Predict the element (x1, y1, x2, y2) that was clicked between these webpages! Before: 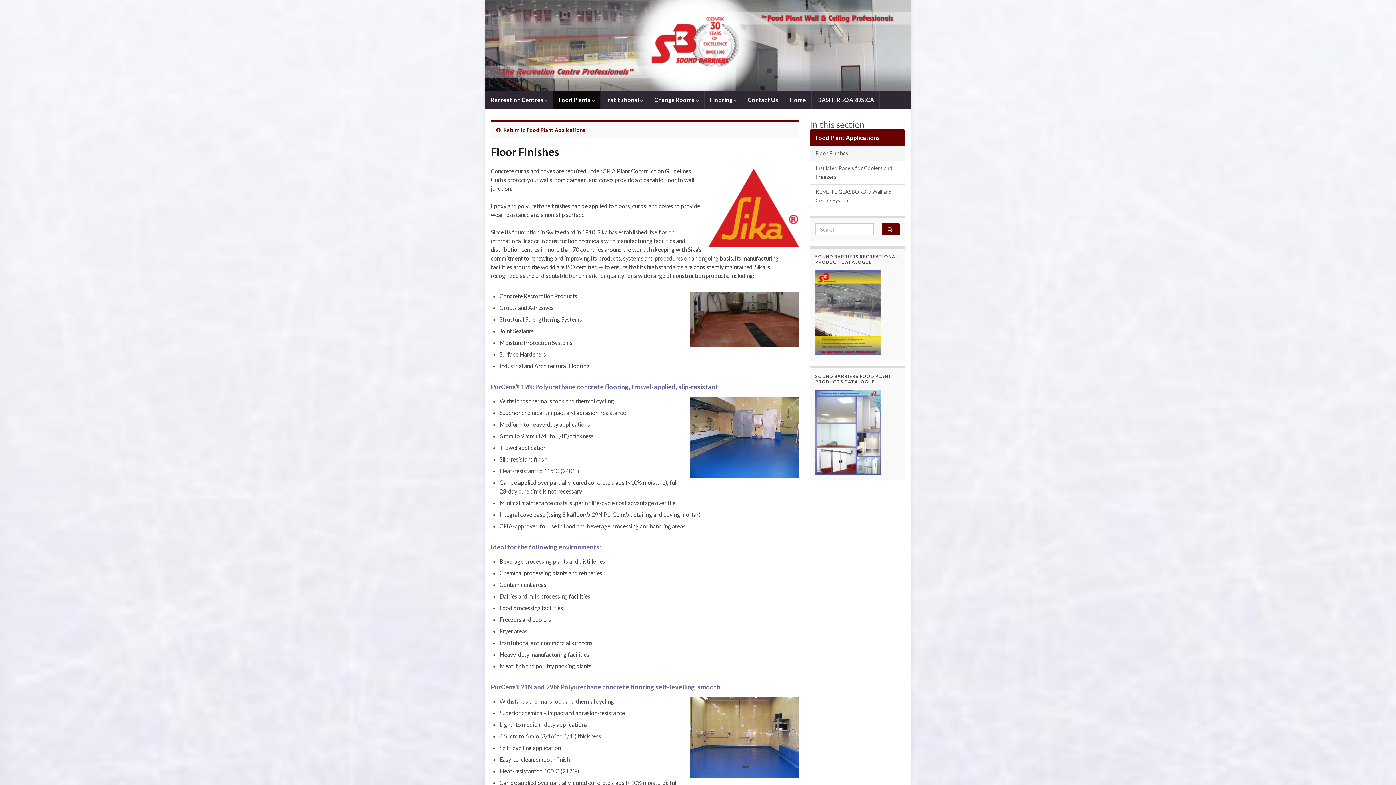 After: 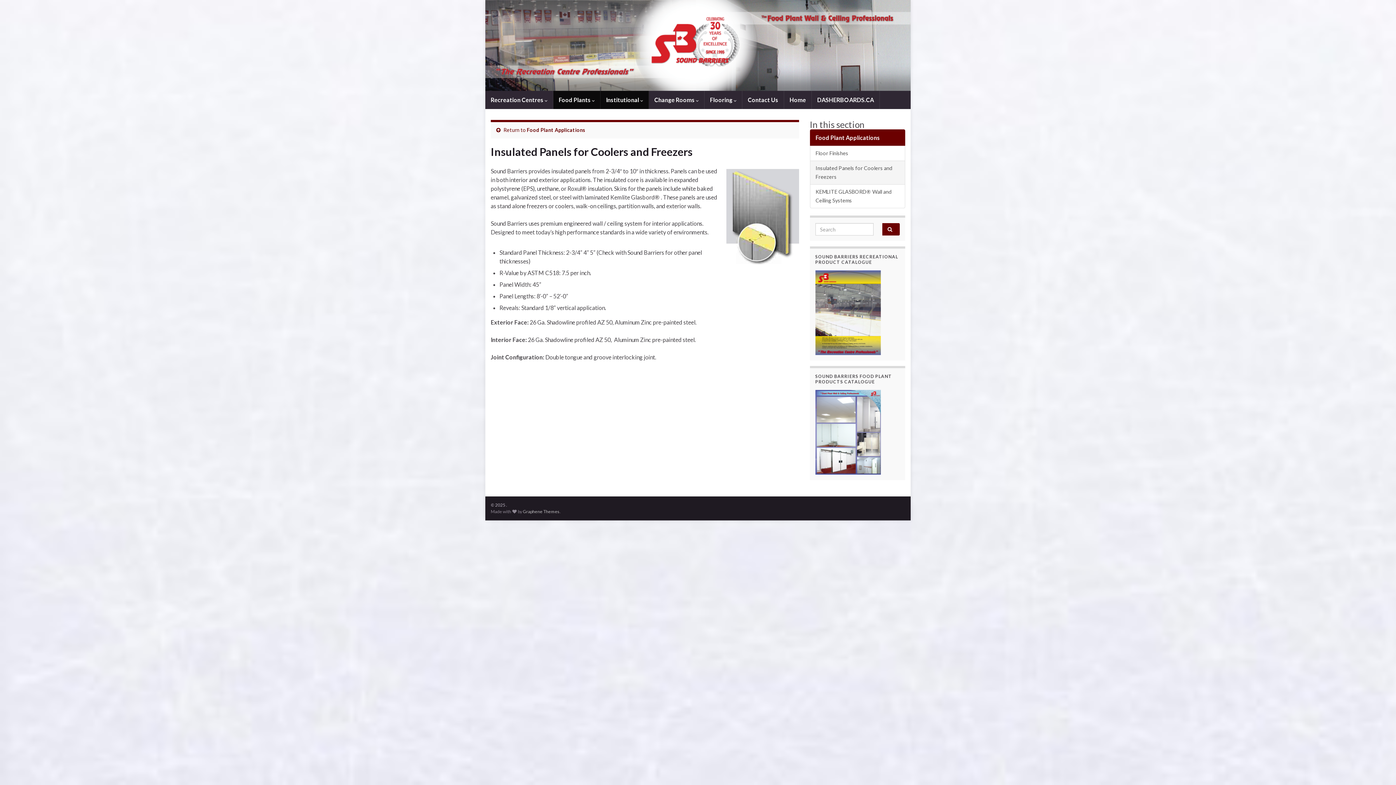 Action: bbox: (810, 160, 905, 184) label: Insulated Panels for Coolers and Freezers